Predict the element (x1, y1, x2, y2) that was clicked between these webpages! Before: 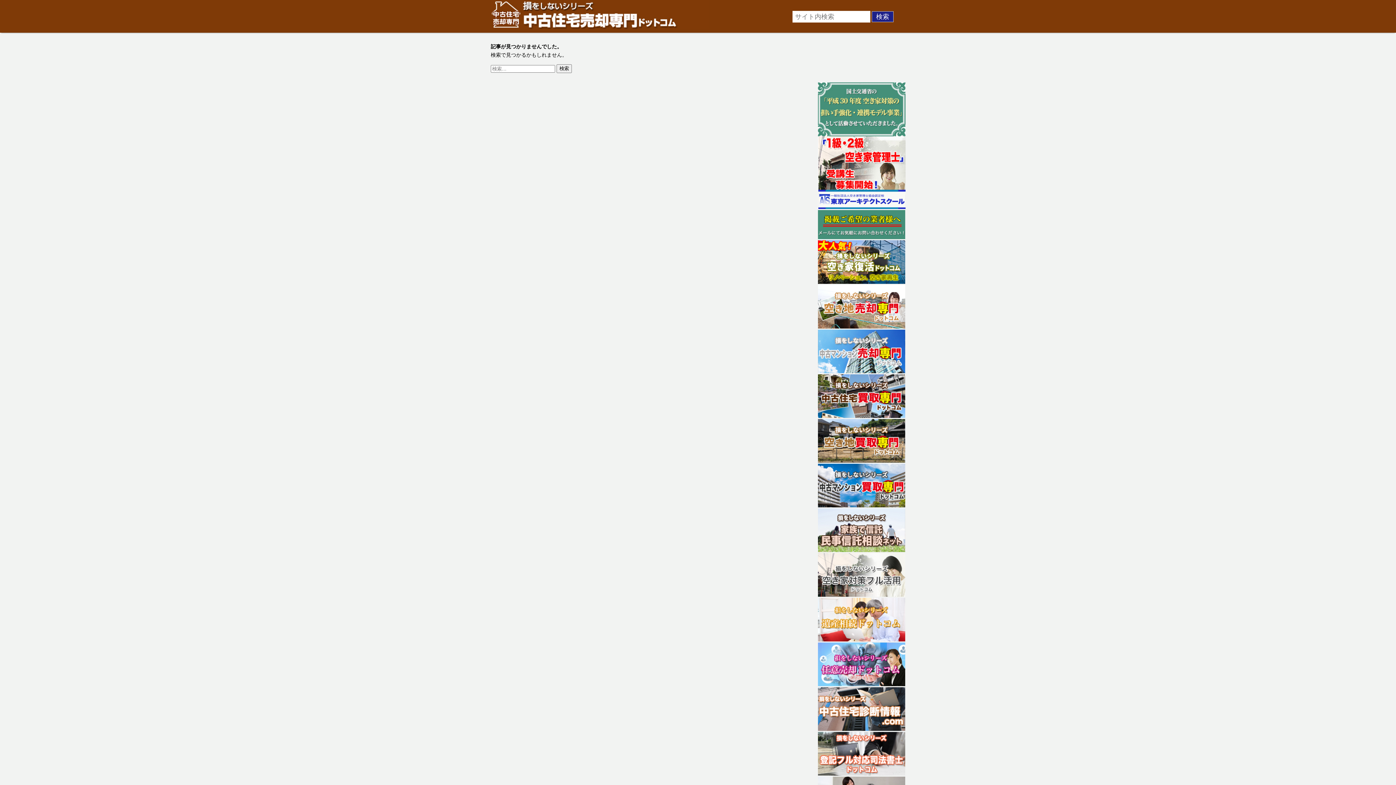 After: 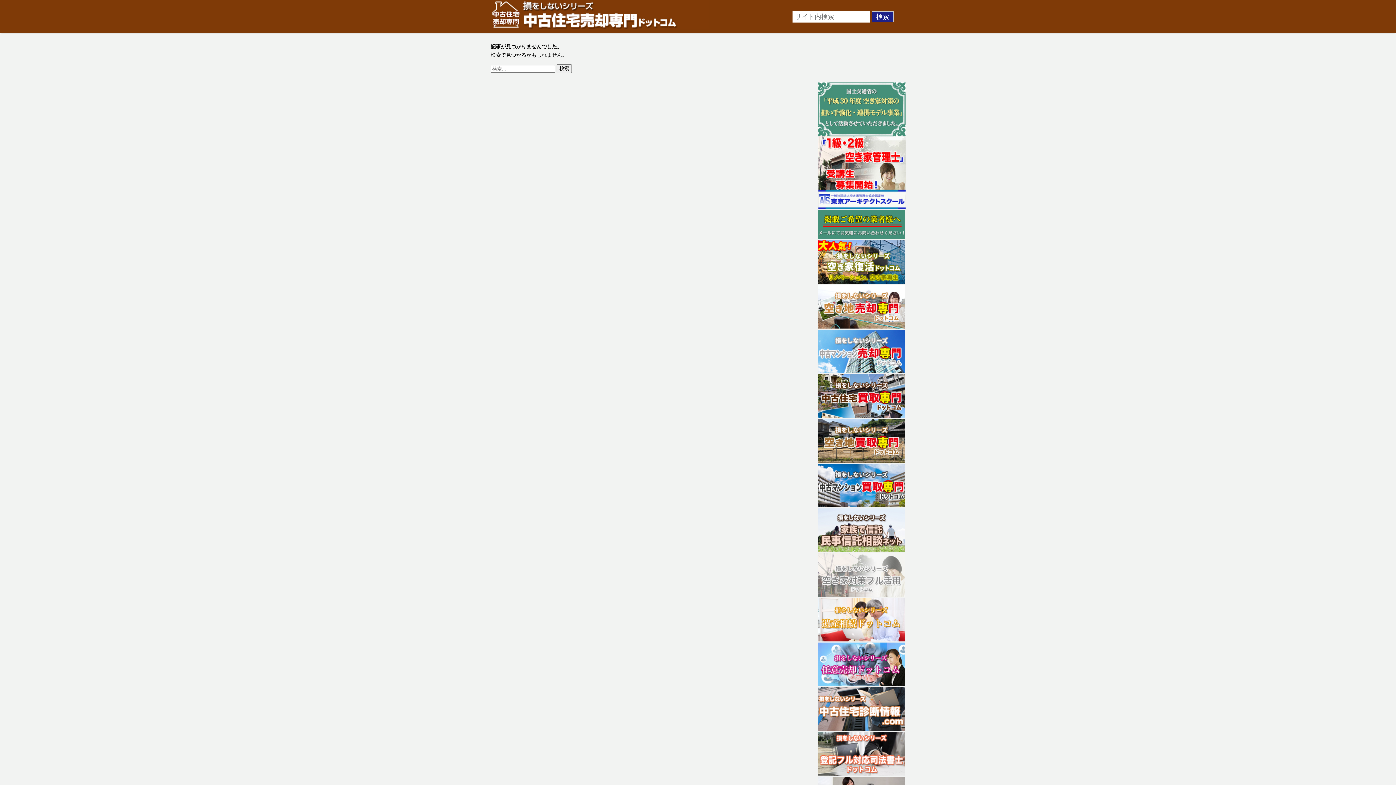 Action: bbox: (818, 592, 905, 598)